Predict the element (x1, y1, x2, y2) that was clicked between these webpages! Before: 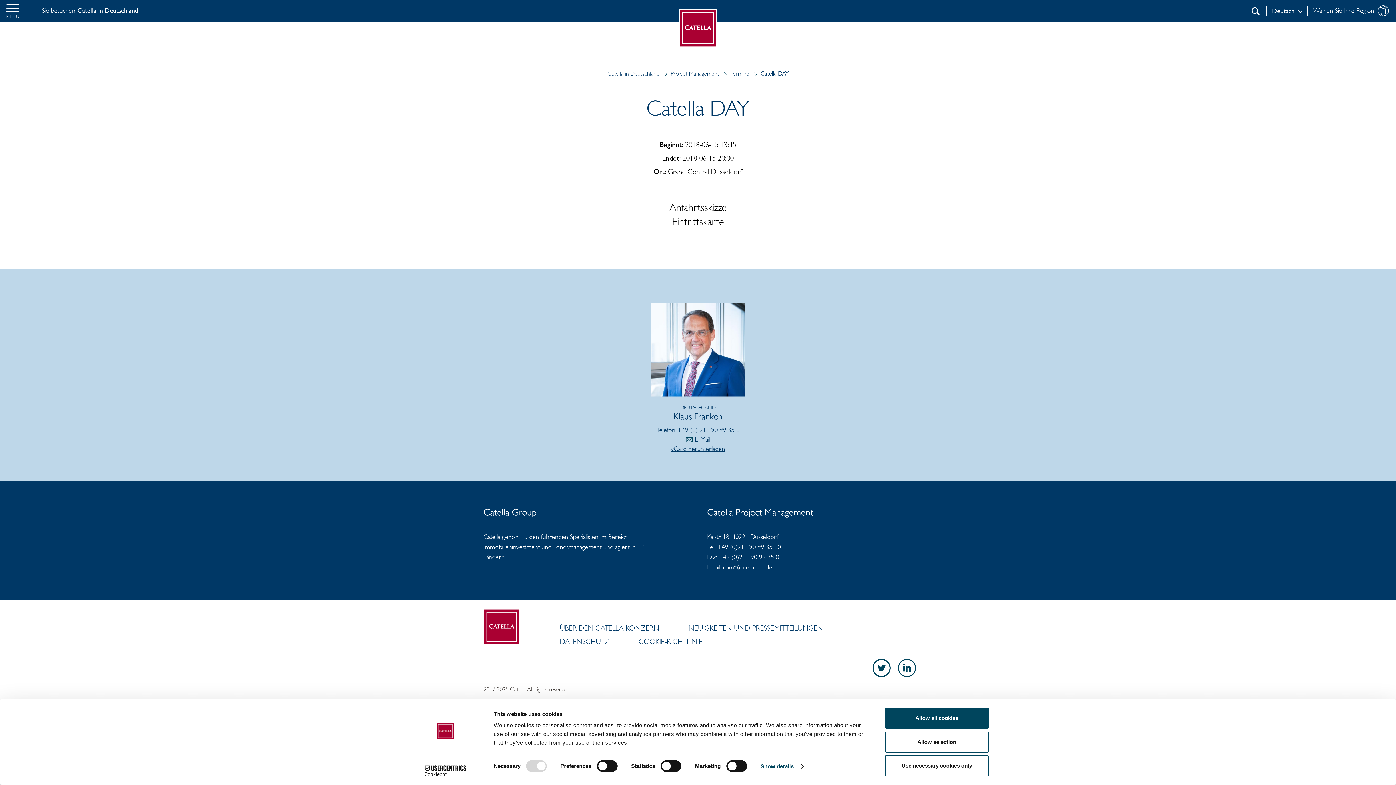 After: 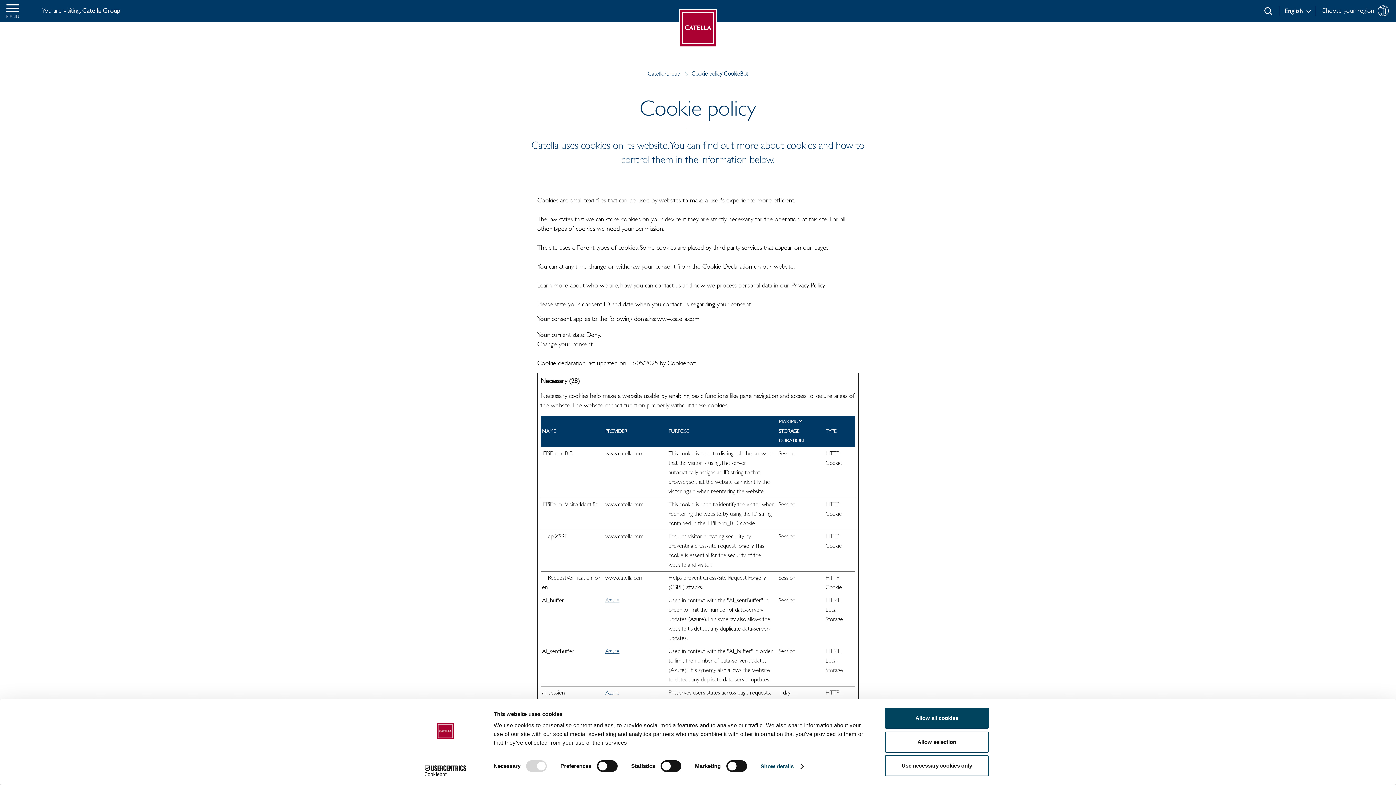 Action: bbox: (638, 637, 702, 646) label: COOKIE-RICHTLINIE